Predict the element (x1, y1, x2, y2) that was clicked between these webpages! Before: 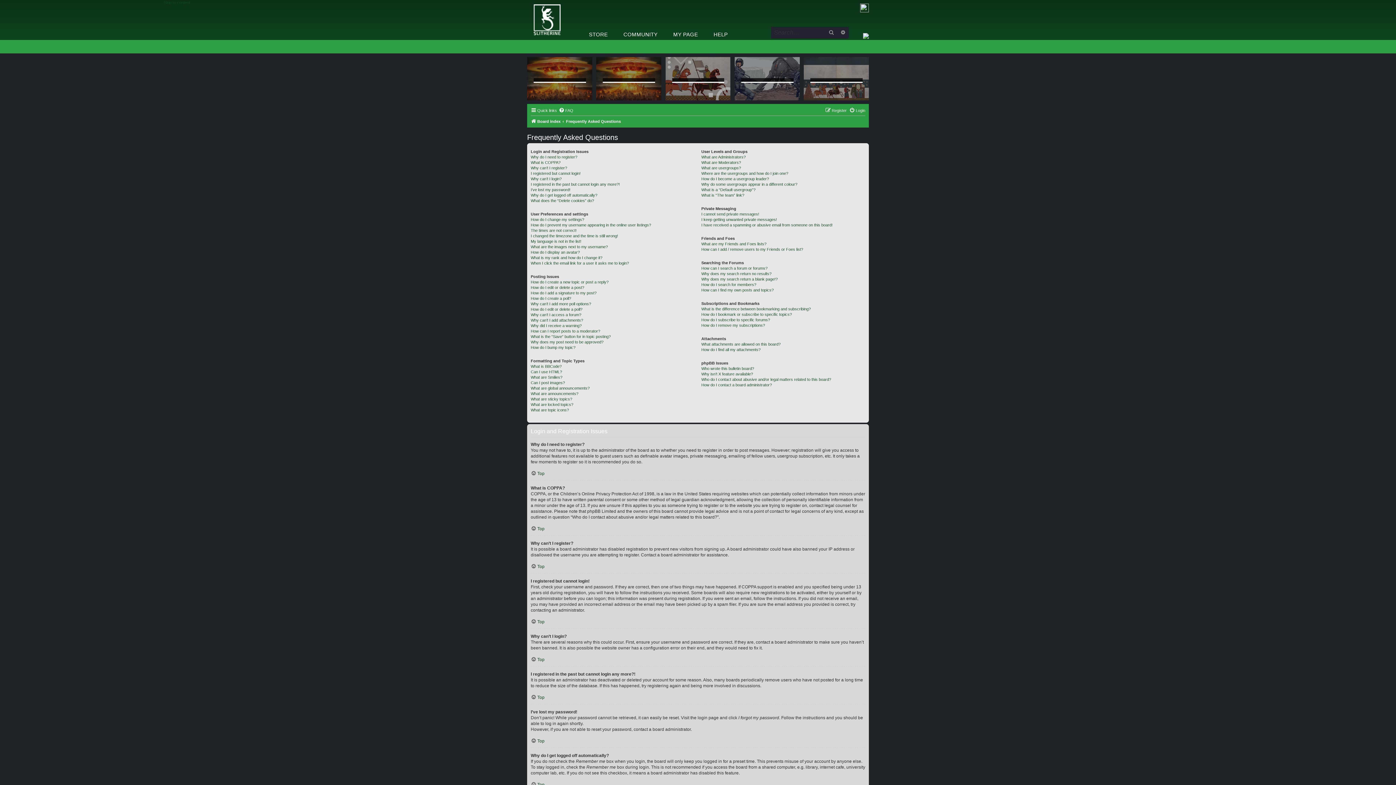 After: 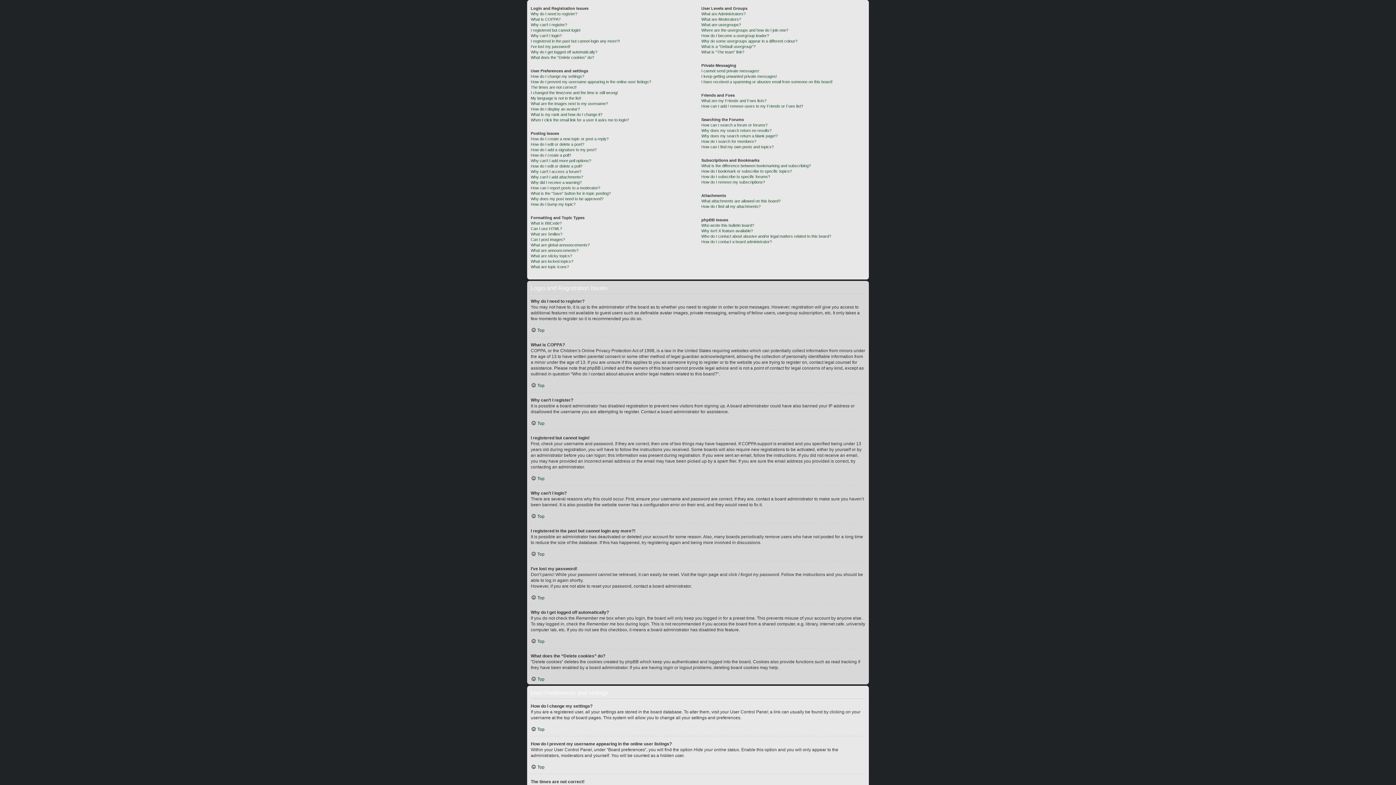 Action: bbox: (530, 738, 544, 744) label: Top